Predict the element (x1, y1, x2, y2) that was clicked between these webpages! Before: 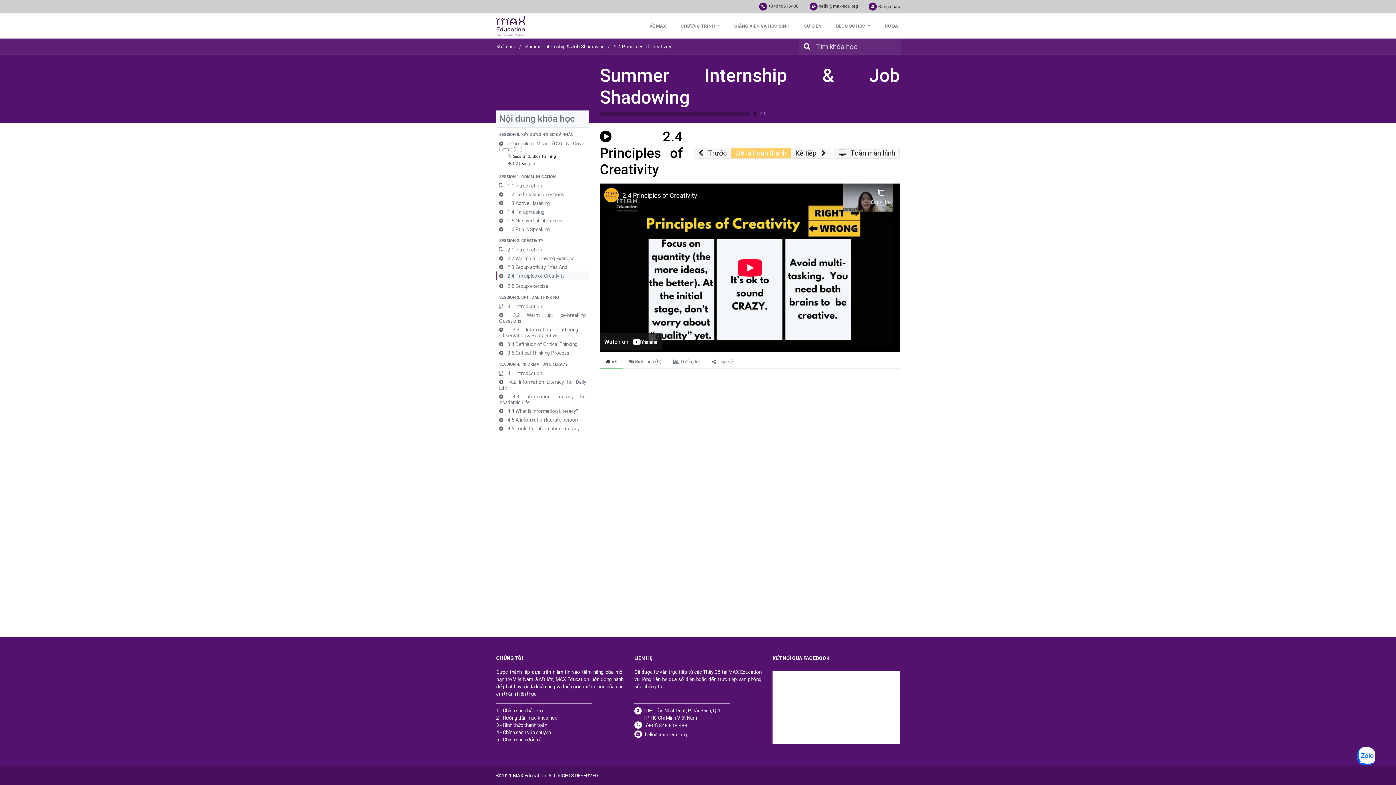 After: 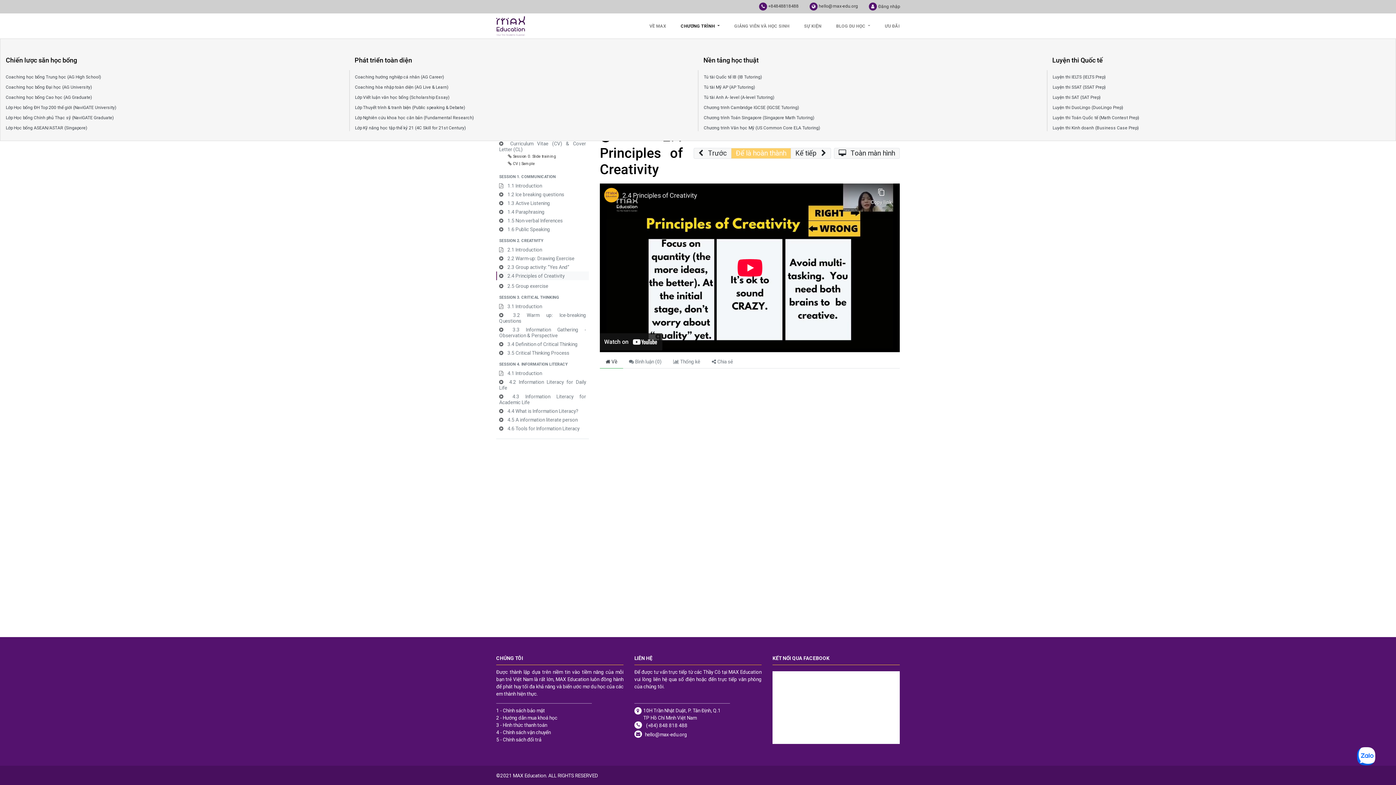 Action: label: CHƯƠNG TRÌNH  bbox: (666, 19, 719, 32)